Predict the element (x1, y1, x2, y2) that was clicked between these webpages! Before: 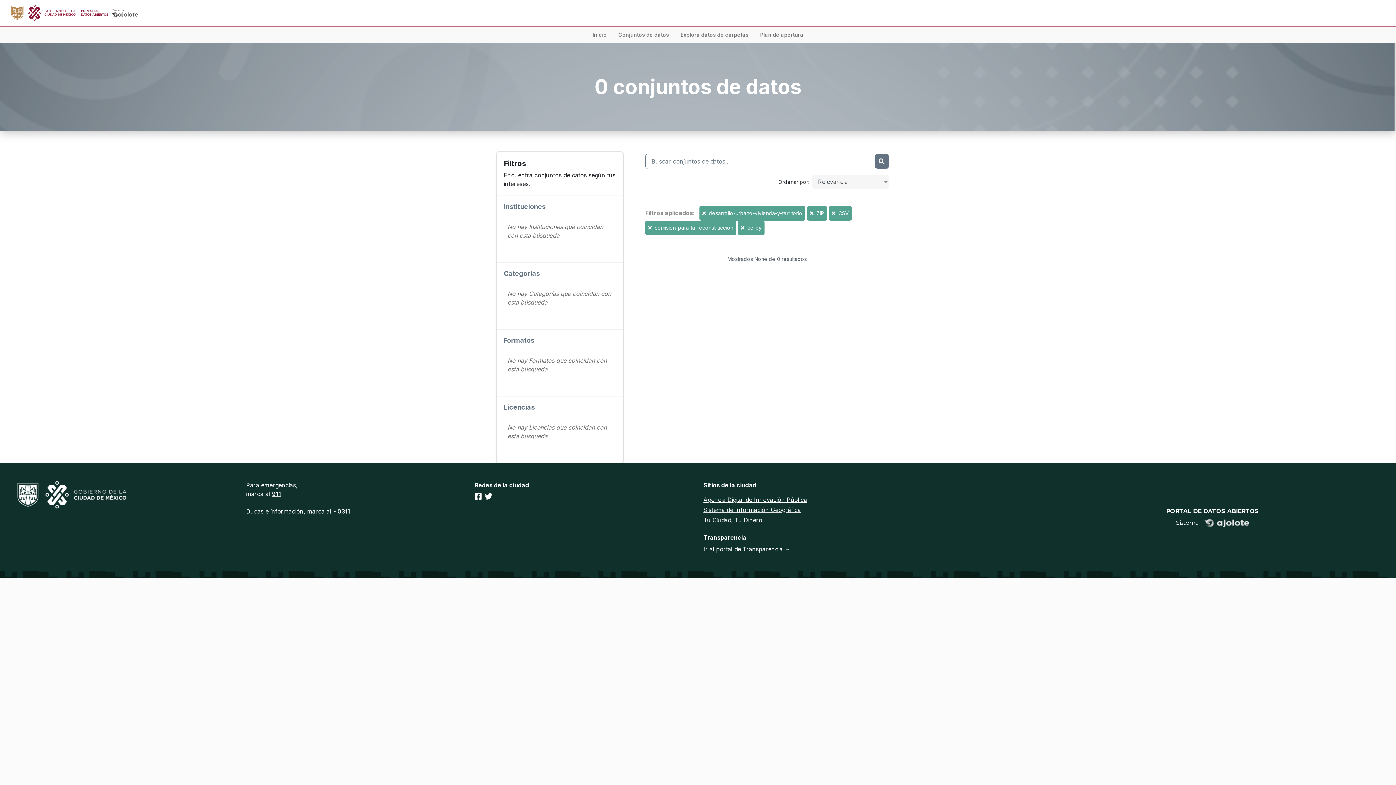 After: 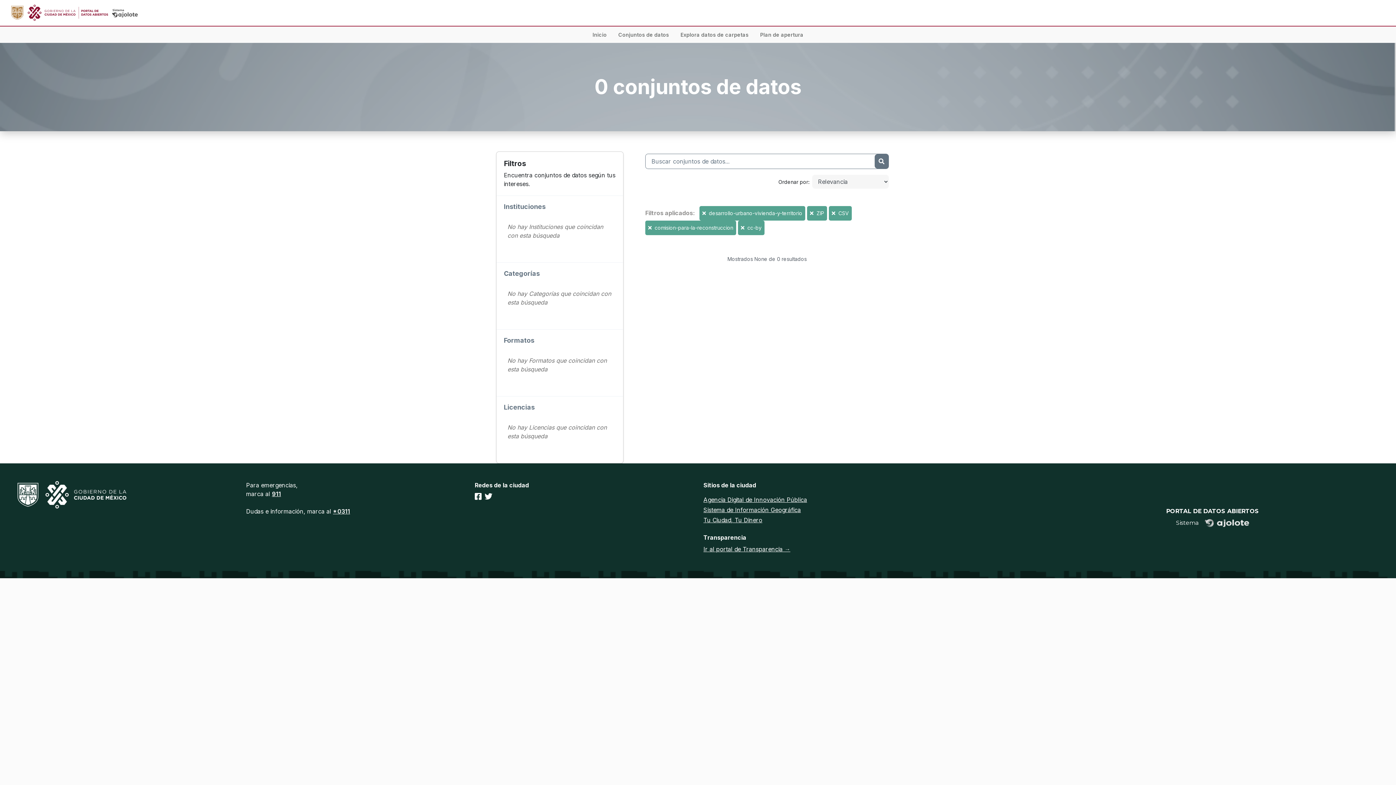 Action: bbox: (757, 26, 806, 42) label: Plan de apertura